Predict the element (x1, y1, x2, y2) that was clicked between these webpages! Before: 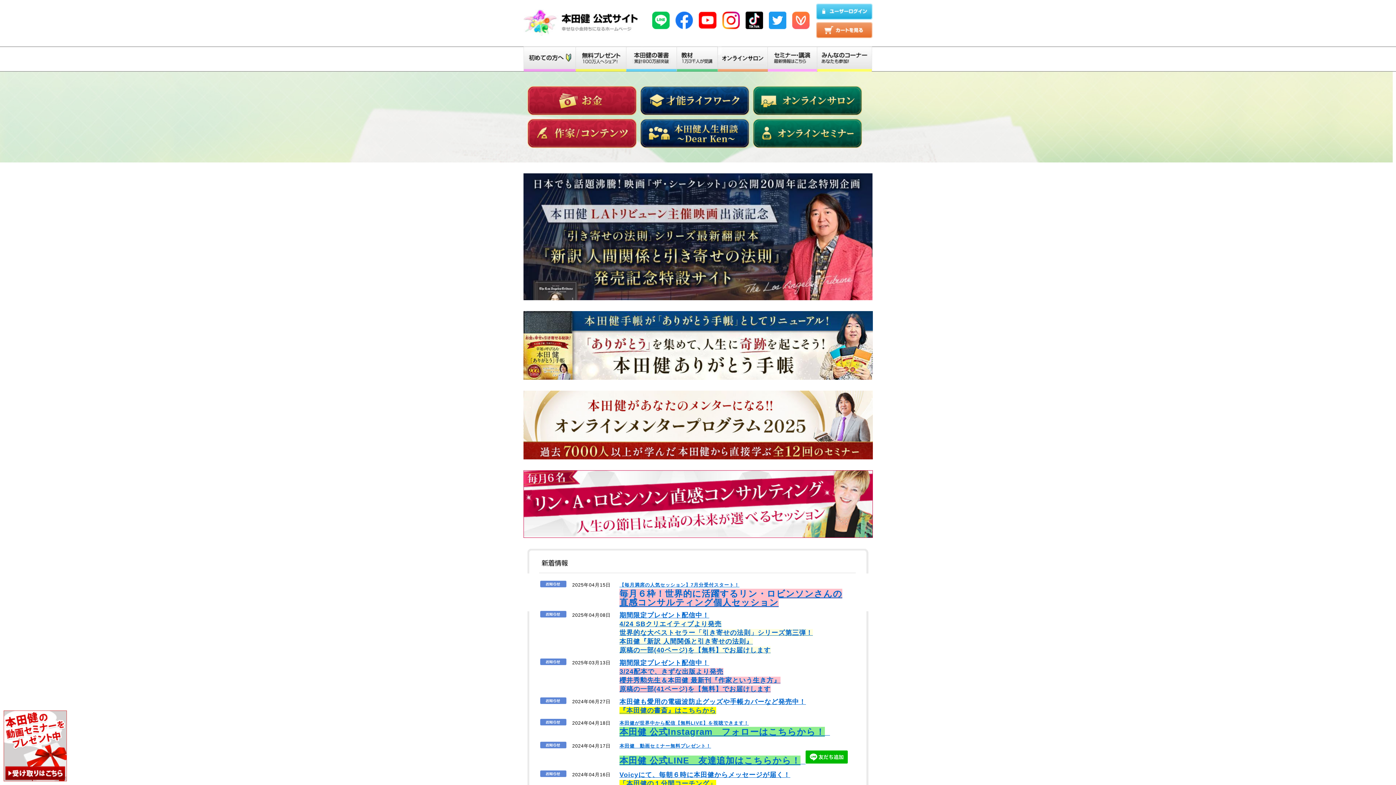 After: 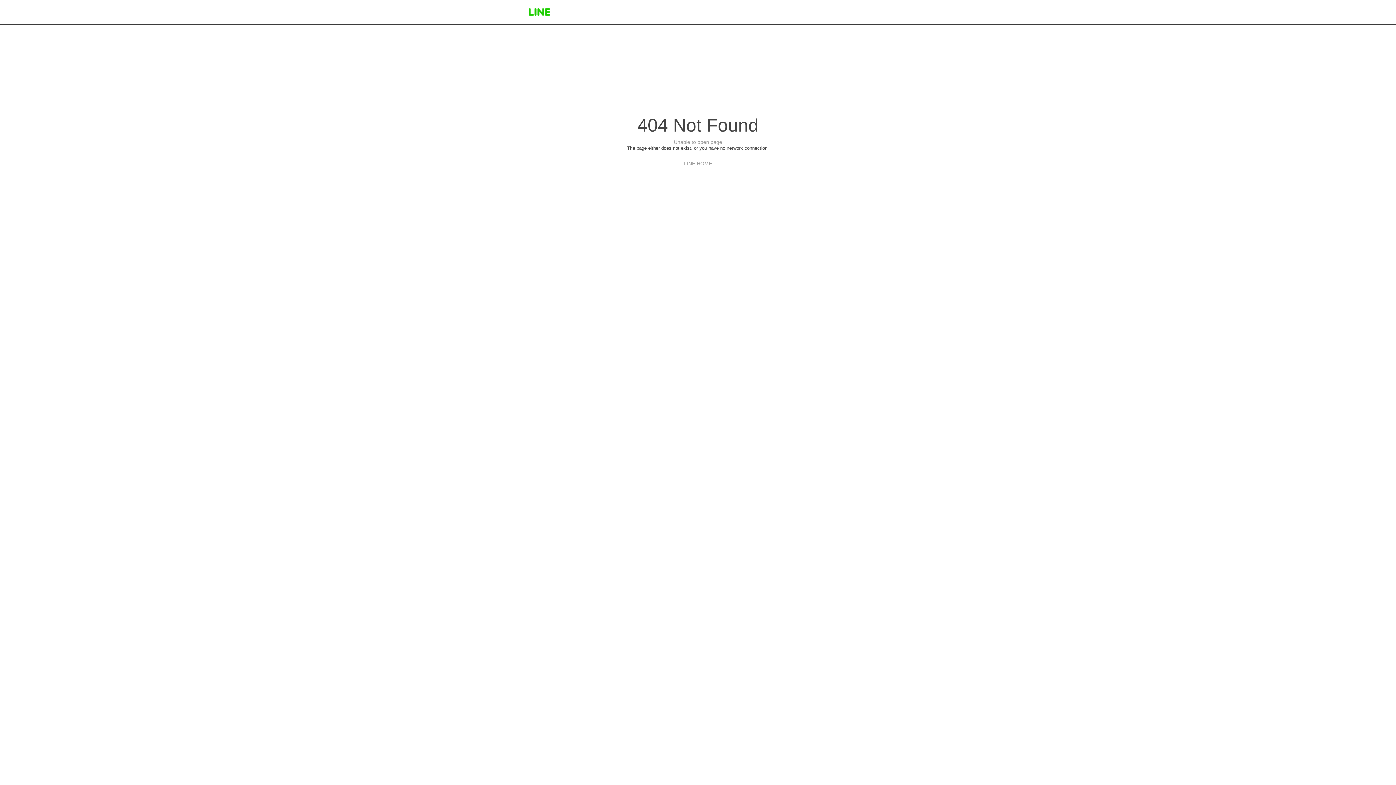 Action: bbox: (805, 759, 848, 765)